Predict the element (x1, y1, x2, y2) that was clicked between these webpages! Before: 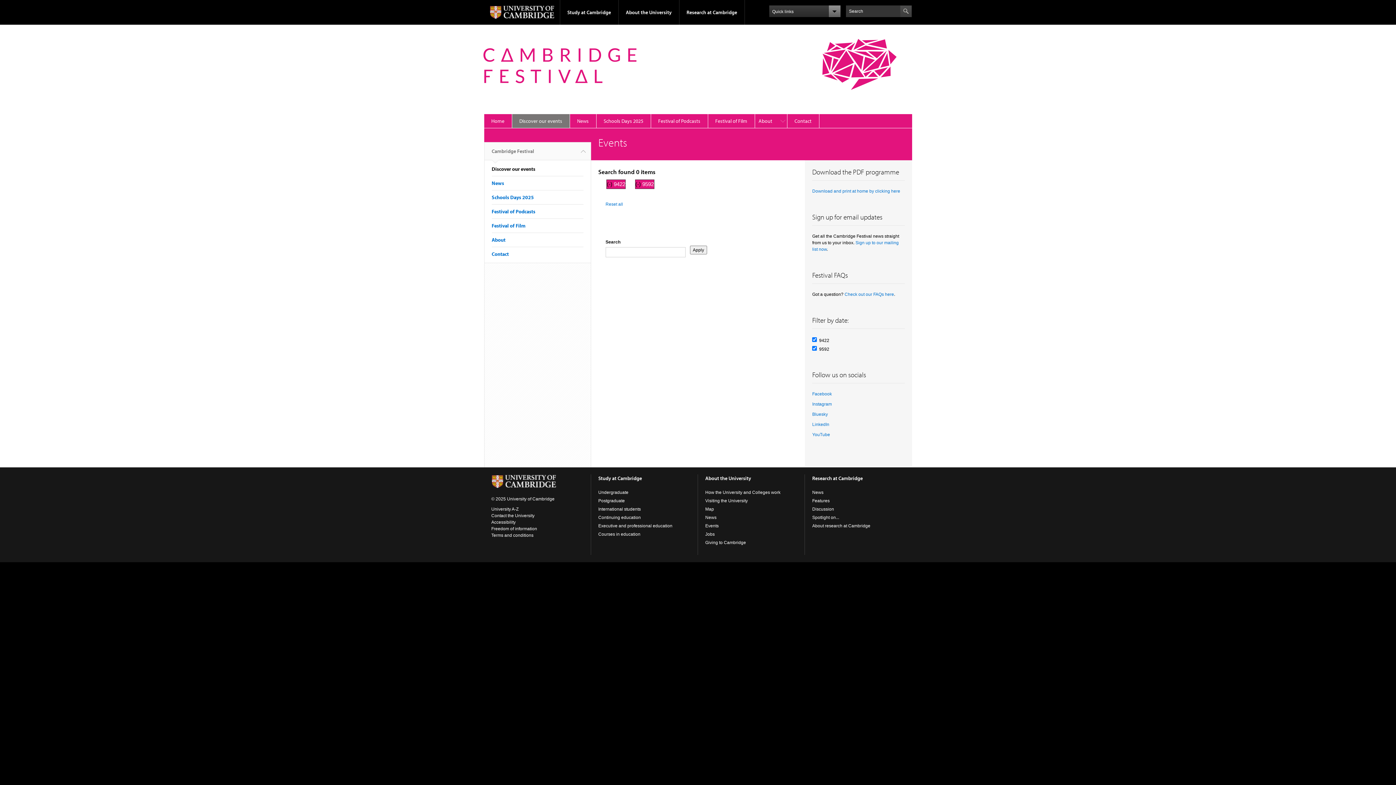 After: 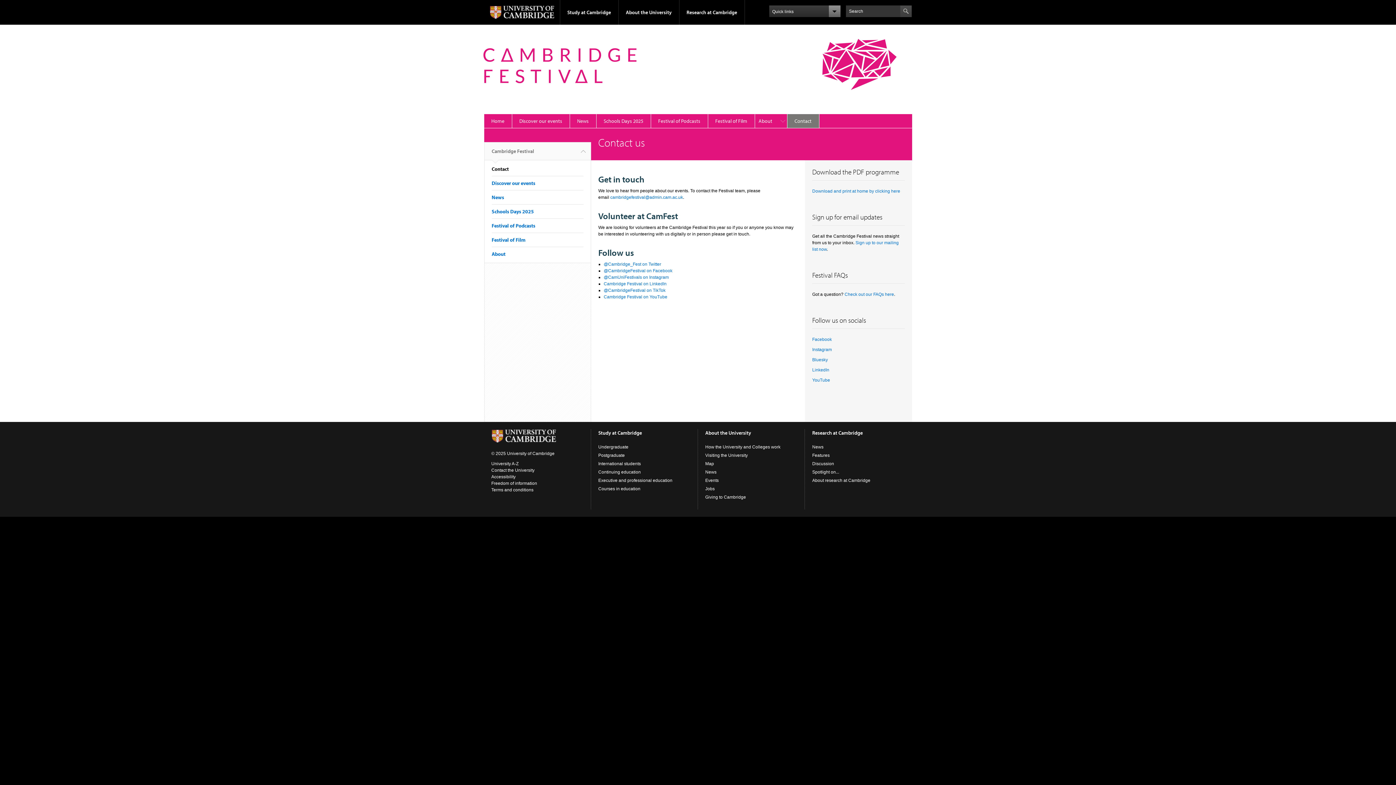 Action: bbox: (491, 251, 508, 257) label: Contact